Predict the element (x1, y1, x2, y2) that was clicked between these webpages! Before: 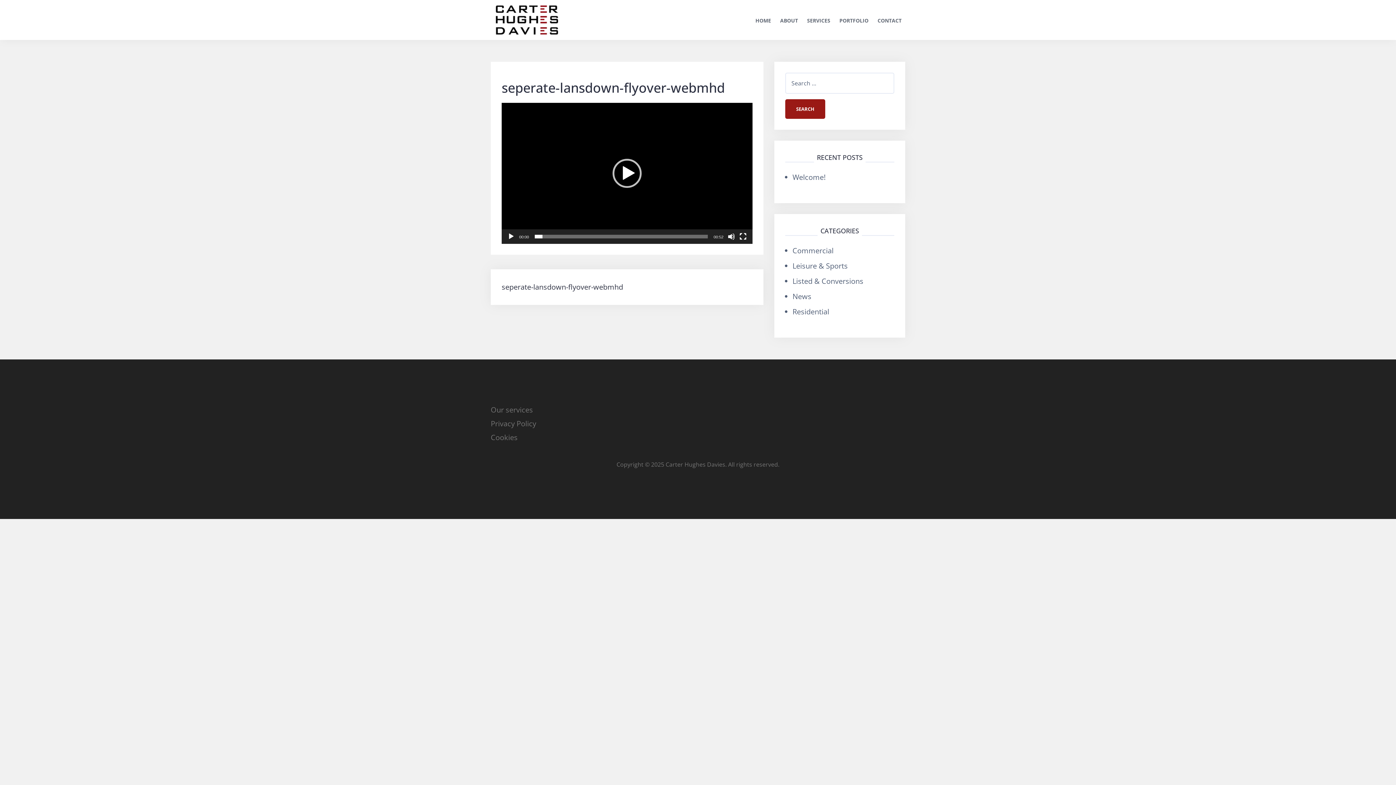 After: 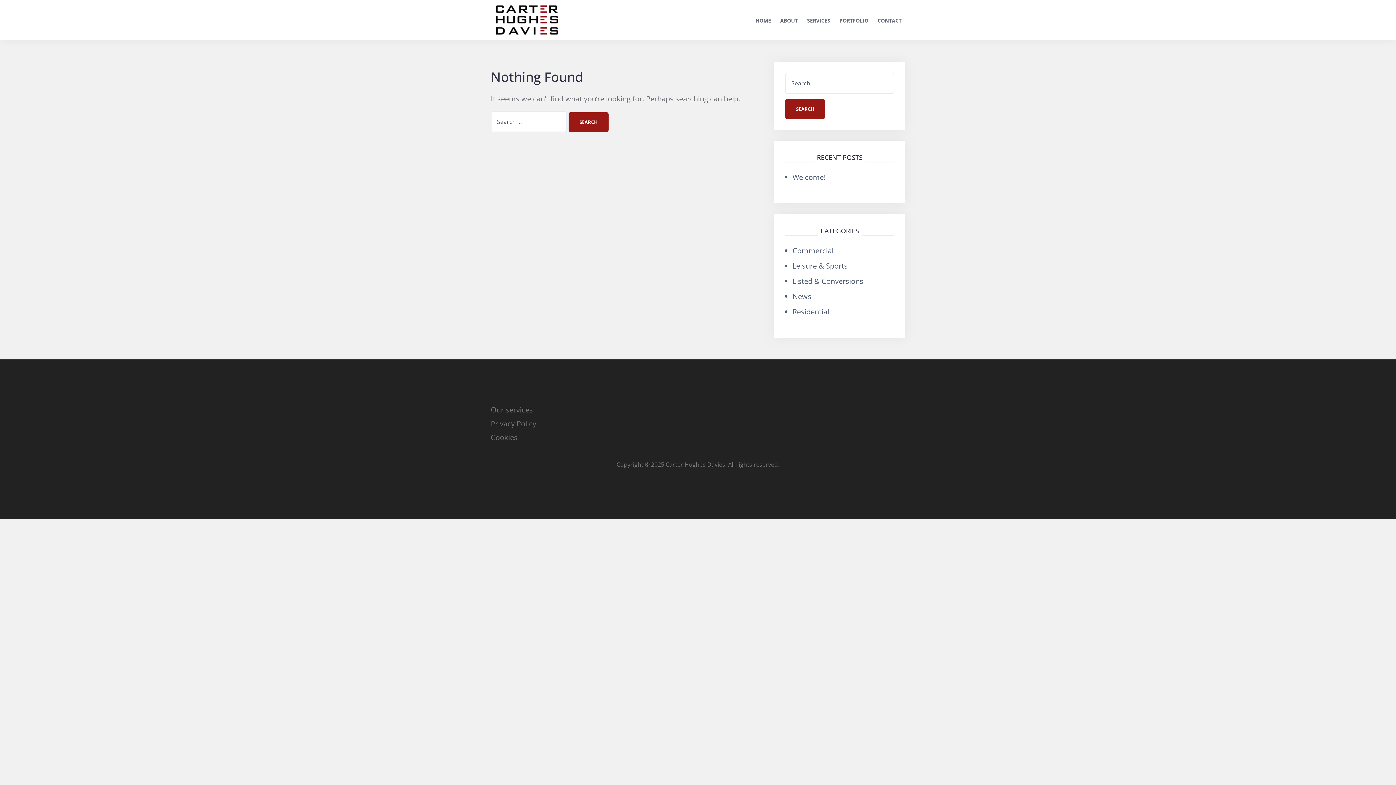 Action: bbox: (792, 306, 829, 316) label: Residential